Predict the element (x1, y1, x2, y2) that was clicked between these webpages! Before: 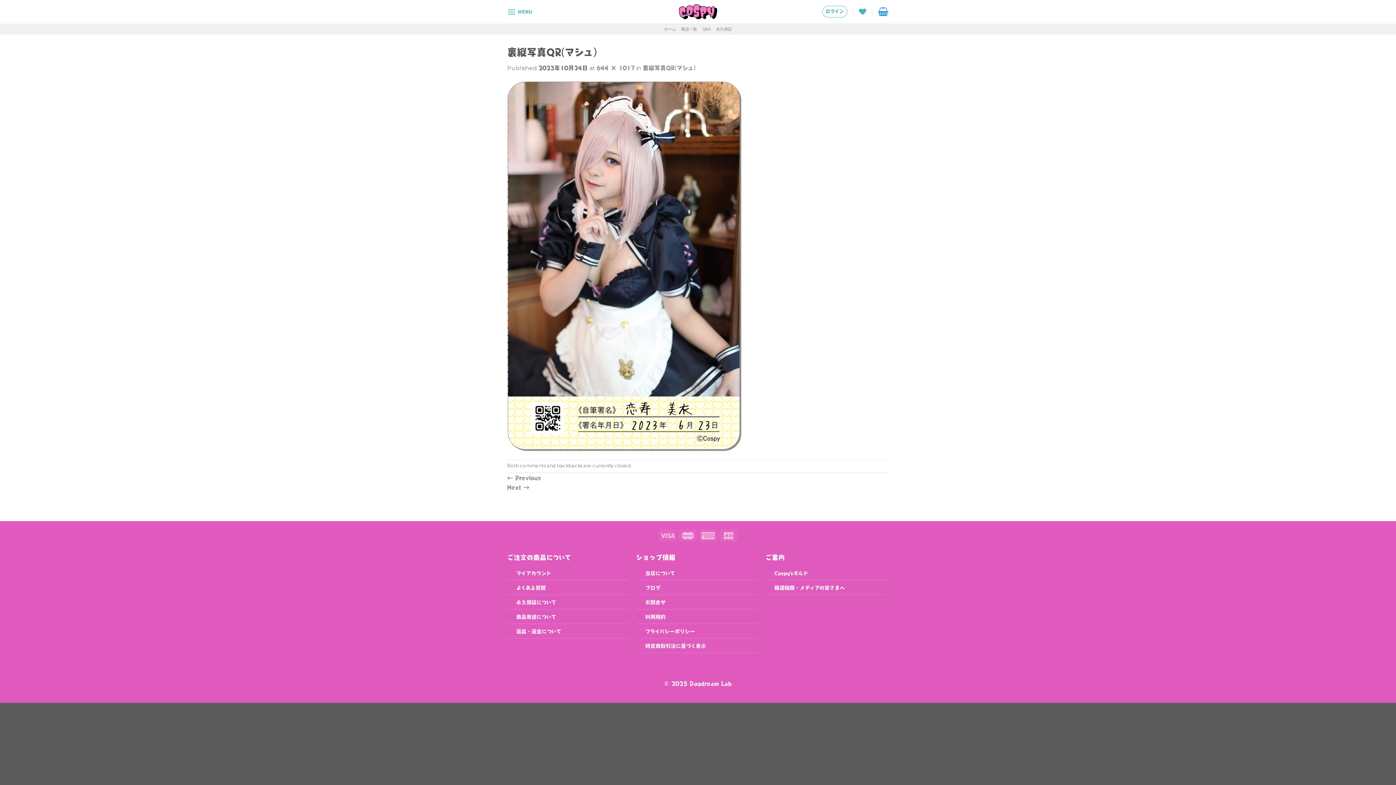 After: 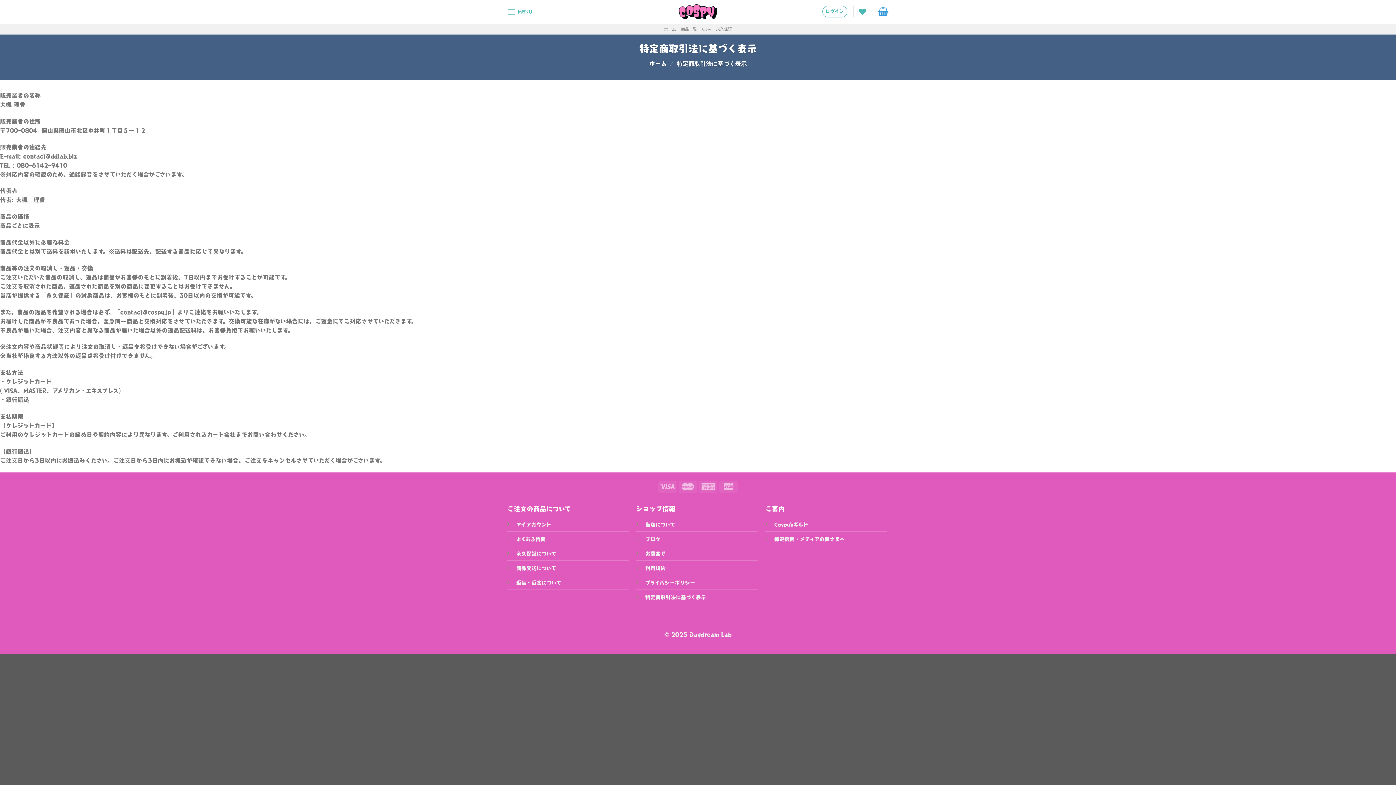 Action: label: 特定商取引法に基づく表示 bbox: (645, 643, 706, 649)